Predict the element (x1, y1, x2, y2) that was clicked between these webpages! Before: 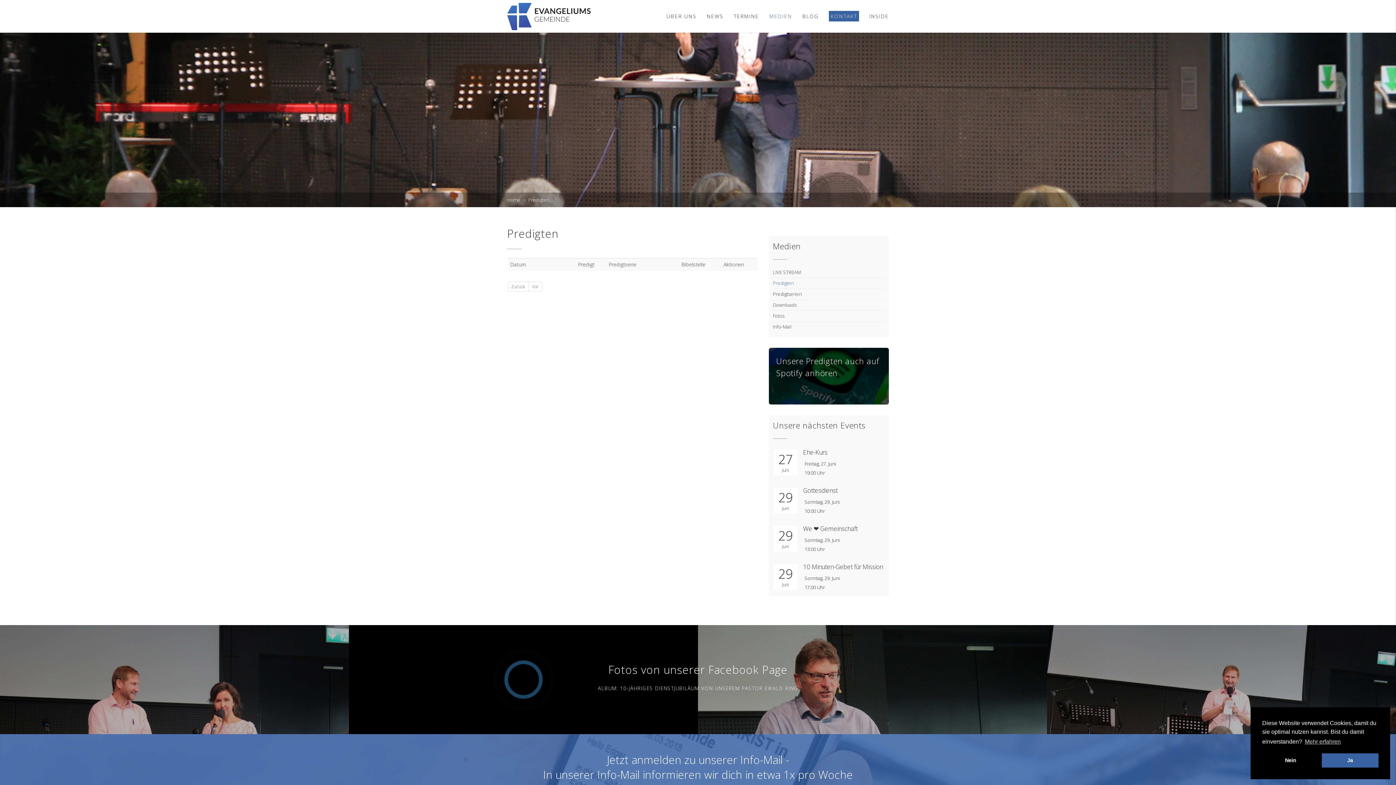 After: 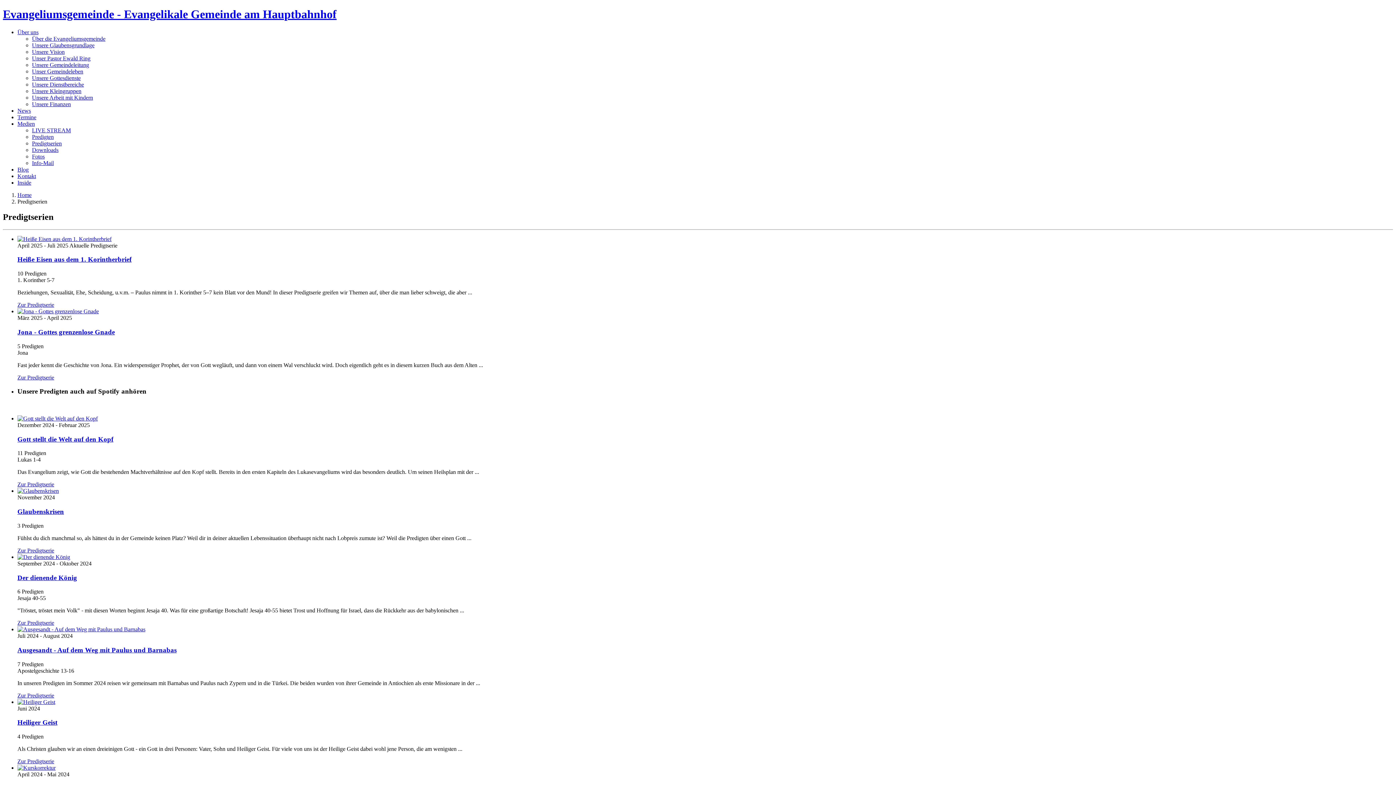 Action: bbox: (773, 290, 802, 297) label: Predigtserien